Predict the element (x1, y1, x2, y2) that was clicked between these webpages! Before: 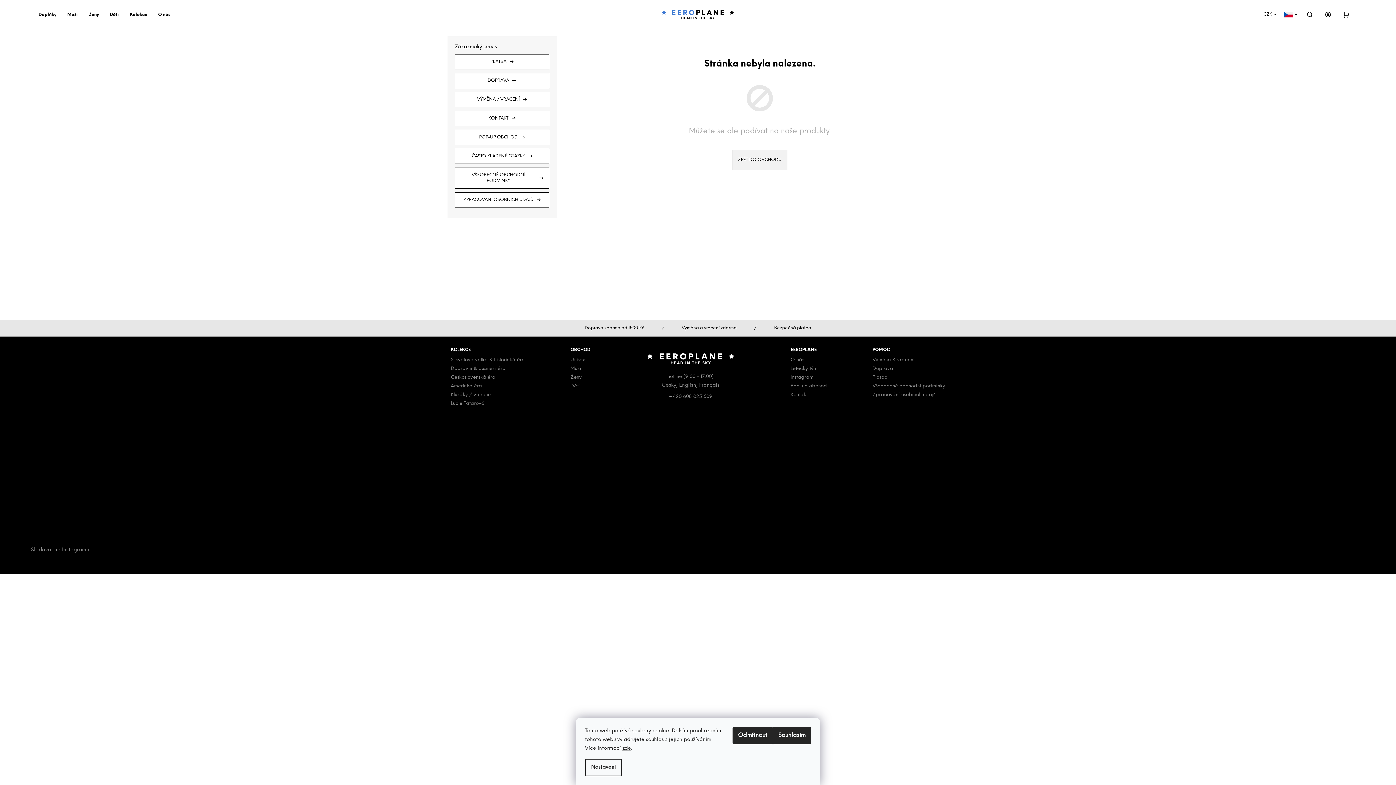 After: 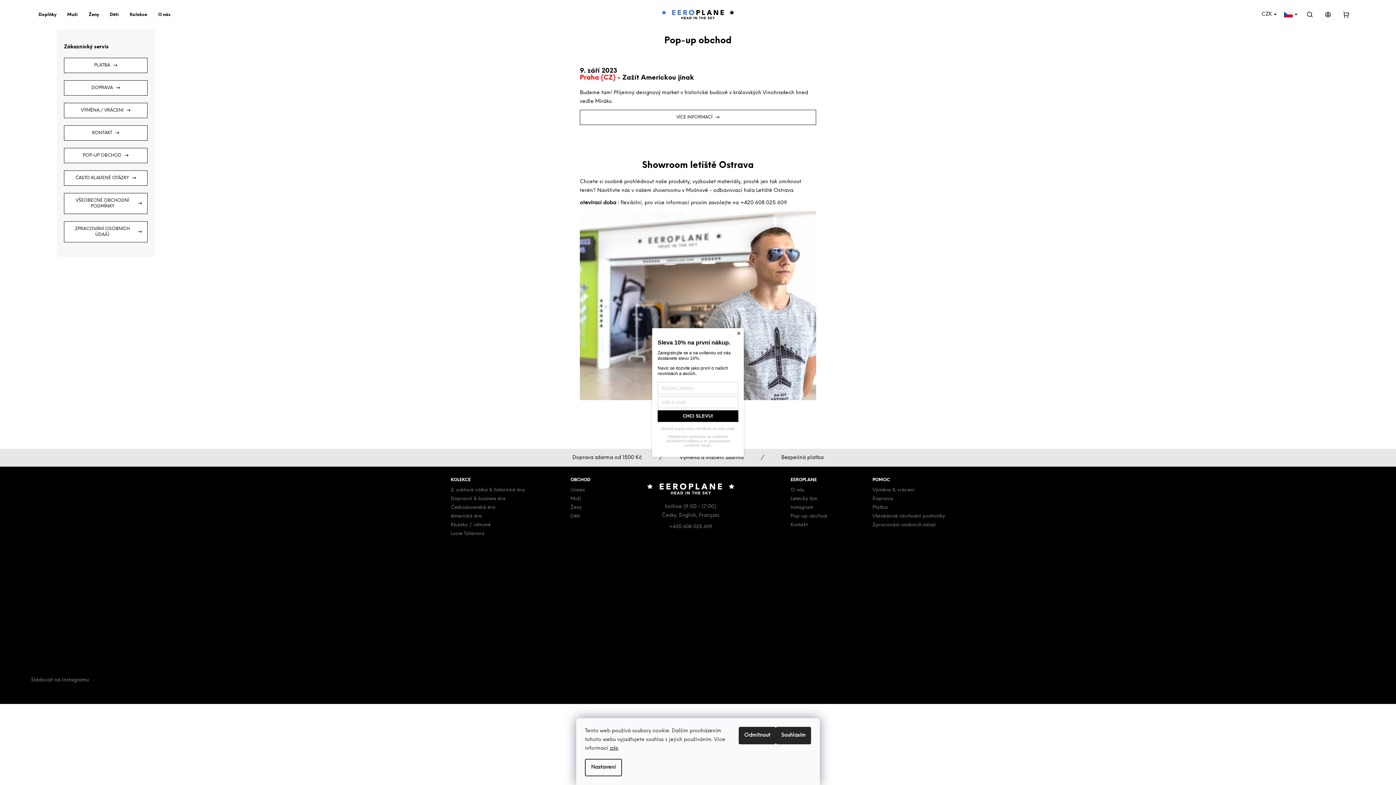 Action: bbox: (790, 382, 827, 390) label: Pop-up obchod